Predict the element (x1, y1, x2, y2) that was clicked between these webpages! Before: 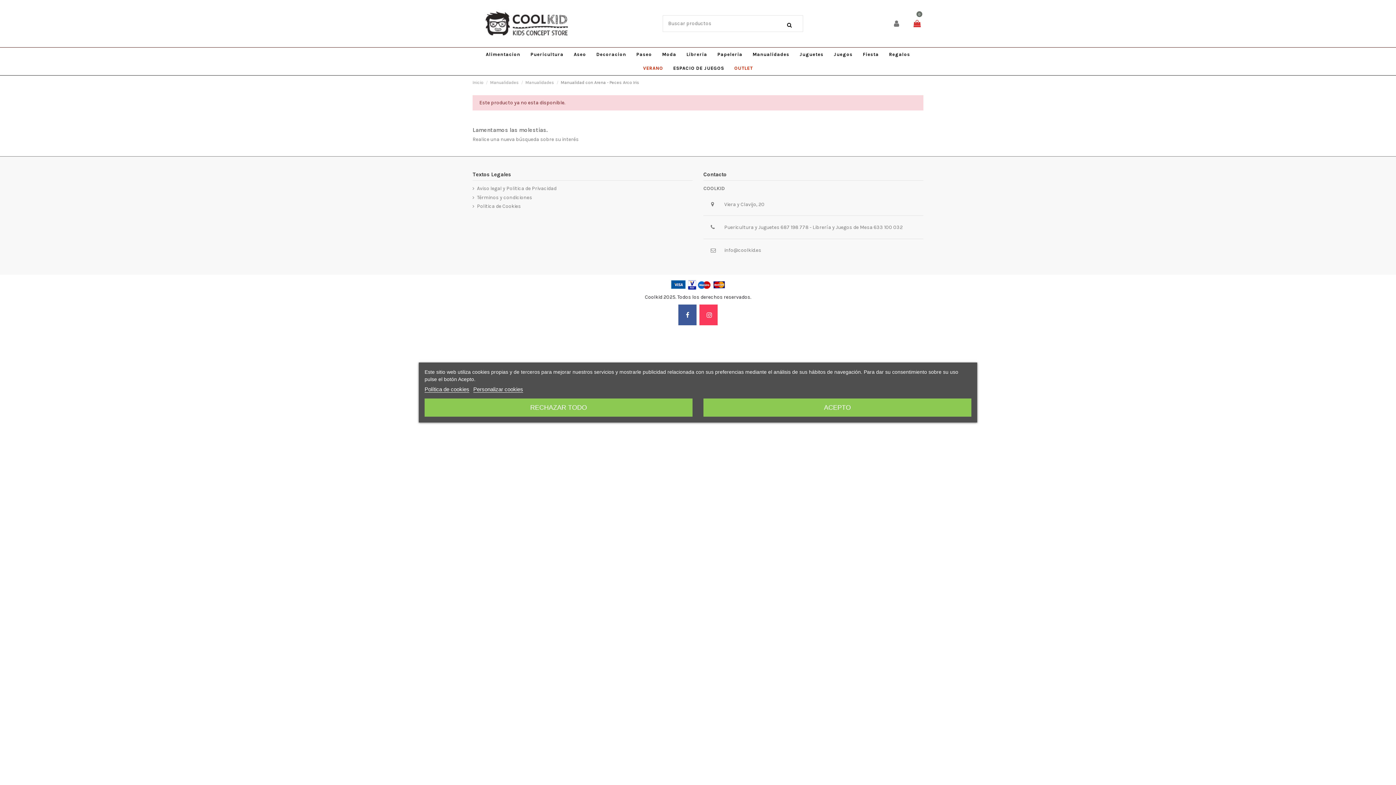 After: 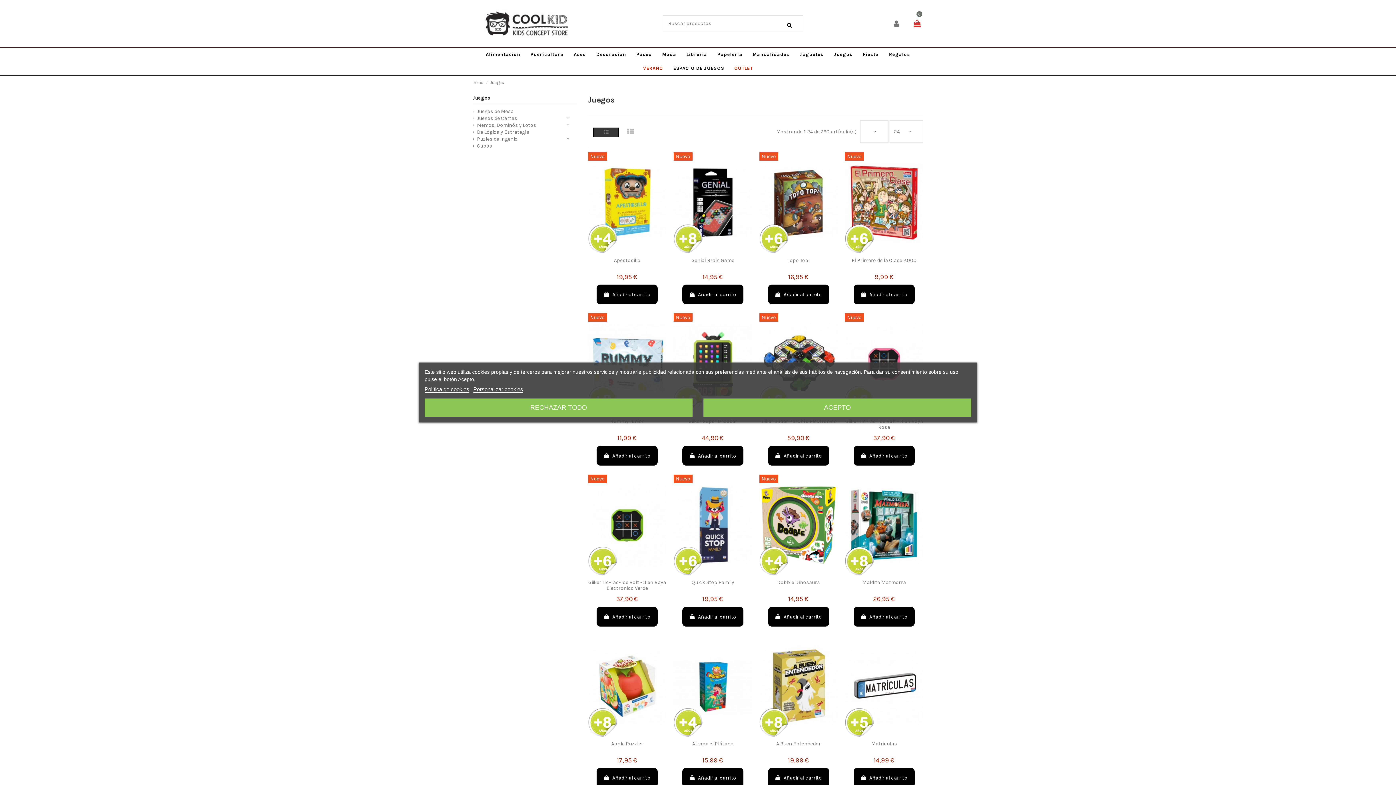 Action: label: Juegos bbox: (828, 47, 858, 61)